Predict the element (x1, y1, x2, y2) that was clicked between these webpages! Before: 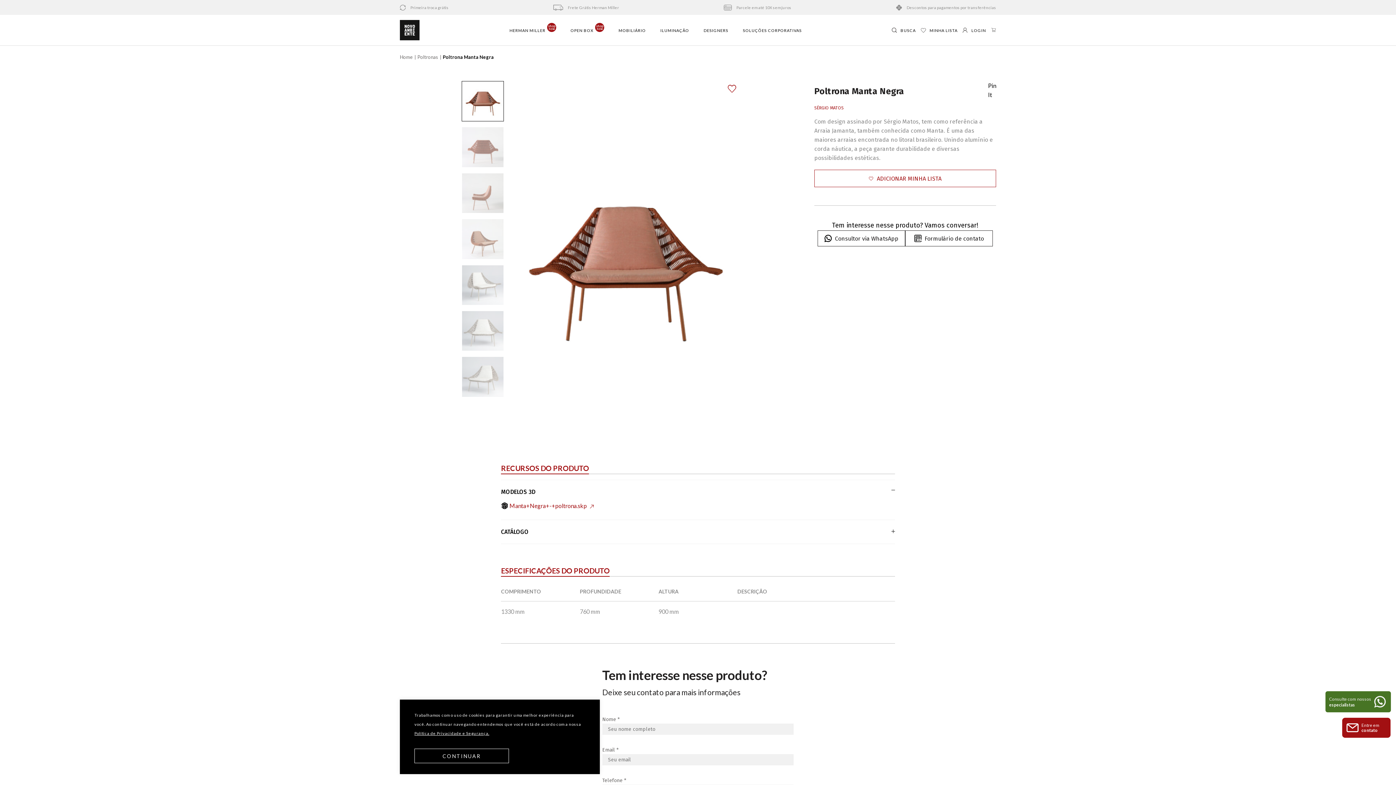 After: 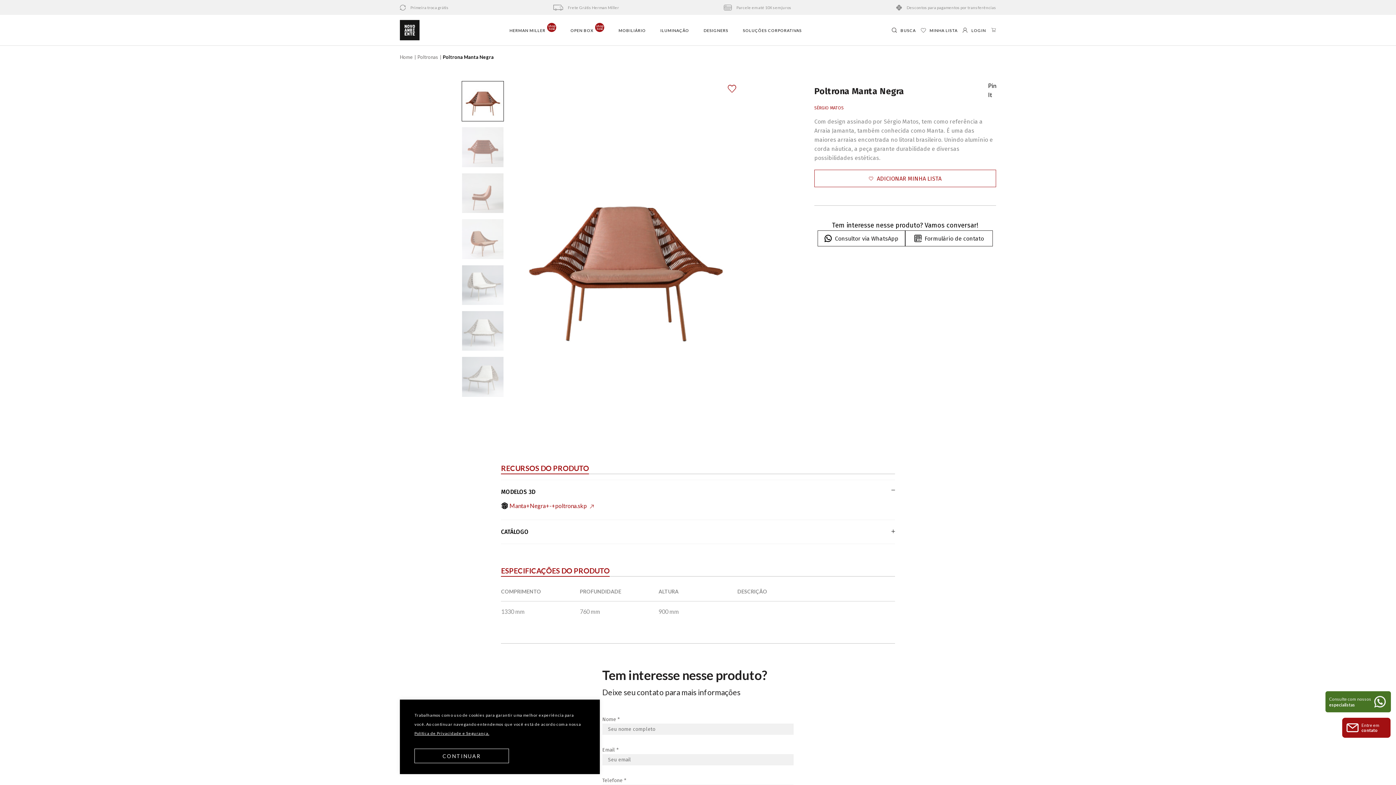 Action: bbox: (461, 81, 504, 121)